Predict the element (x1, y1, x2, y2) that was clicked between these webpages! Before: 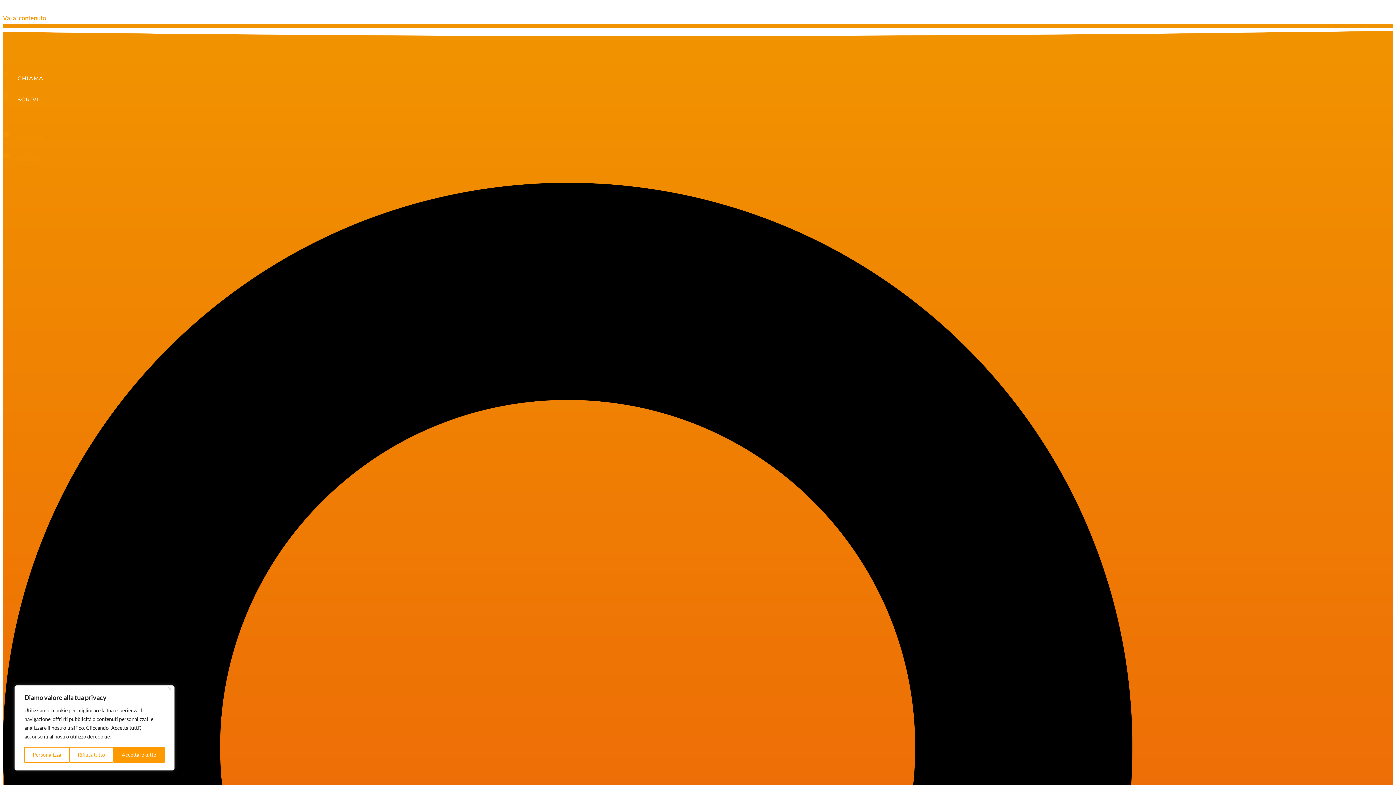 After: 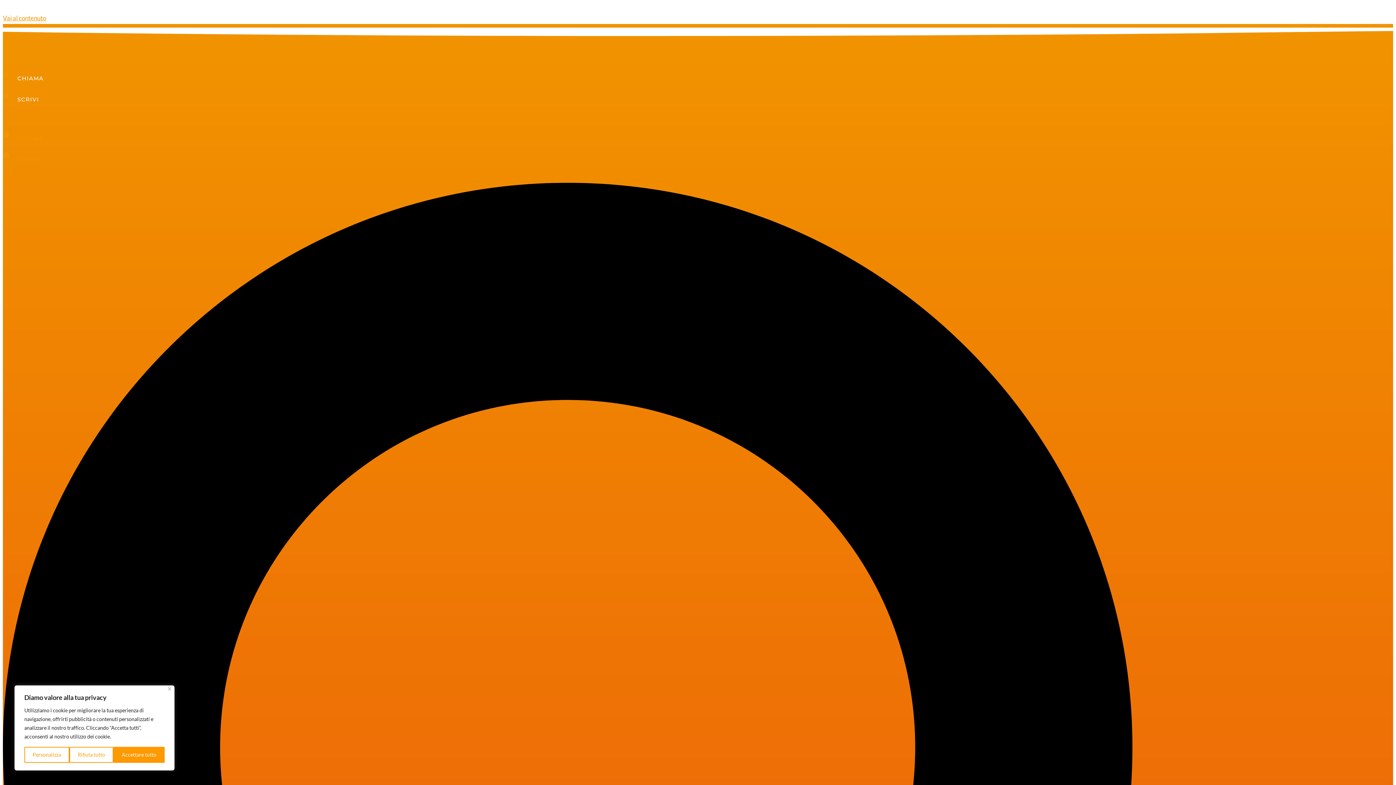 Action: label: SCRIVI bbox: (17, 96, 39, 102)